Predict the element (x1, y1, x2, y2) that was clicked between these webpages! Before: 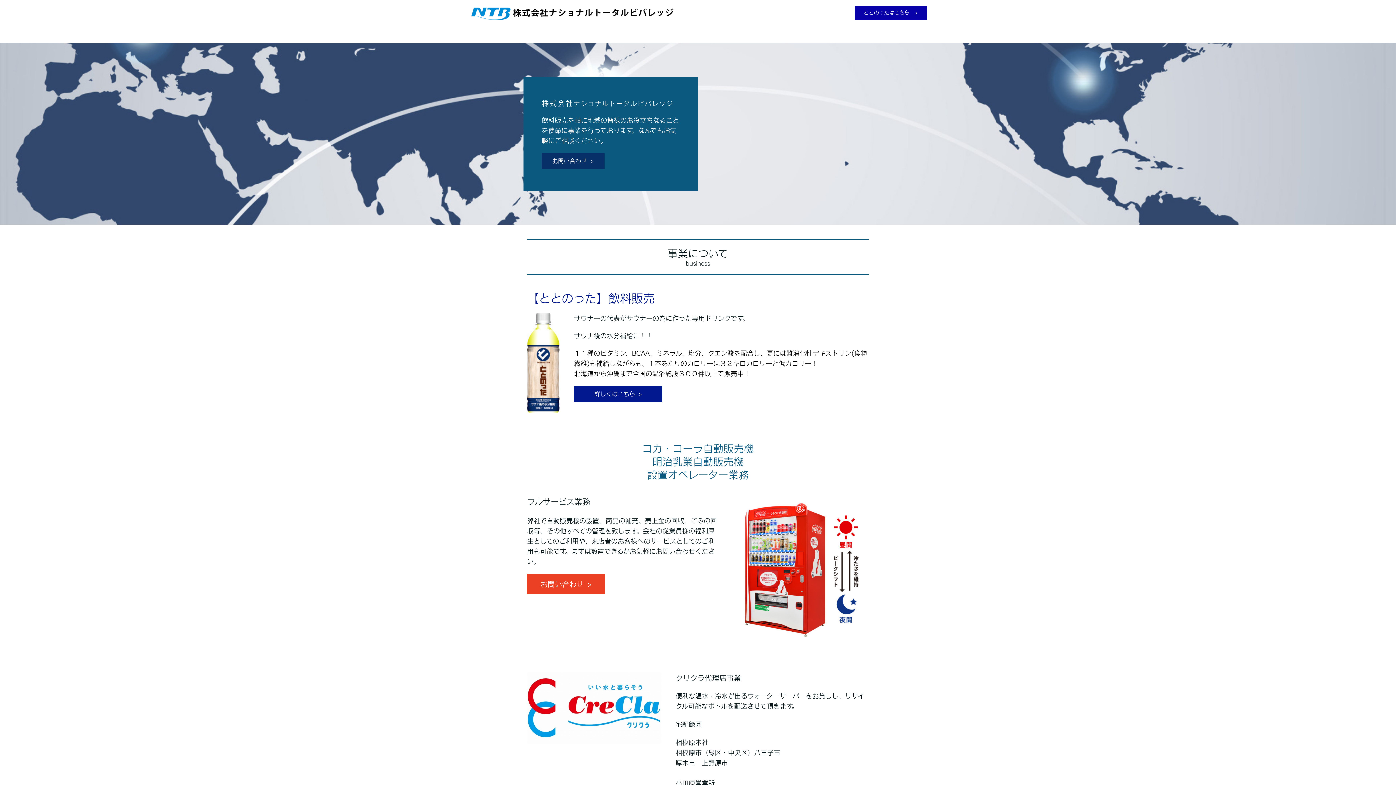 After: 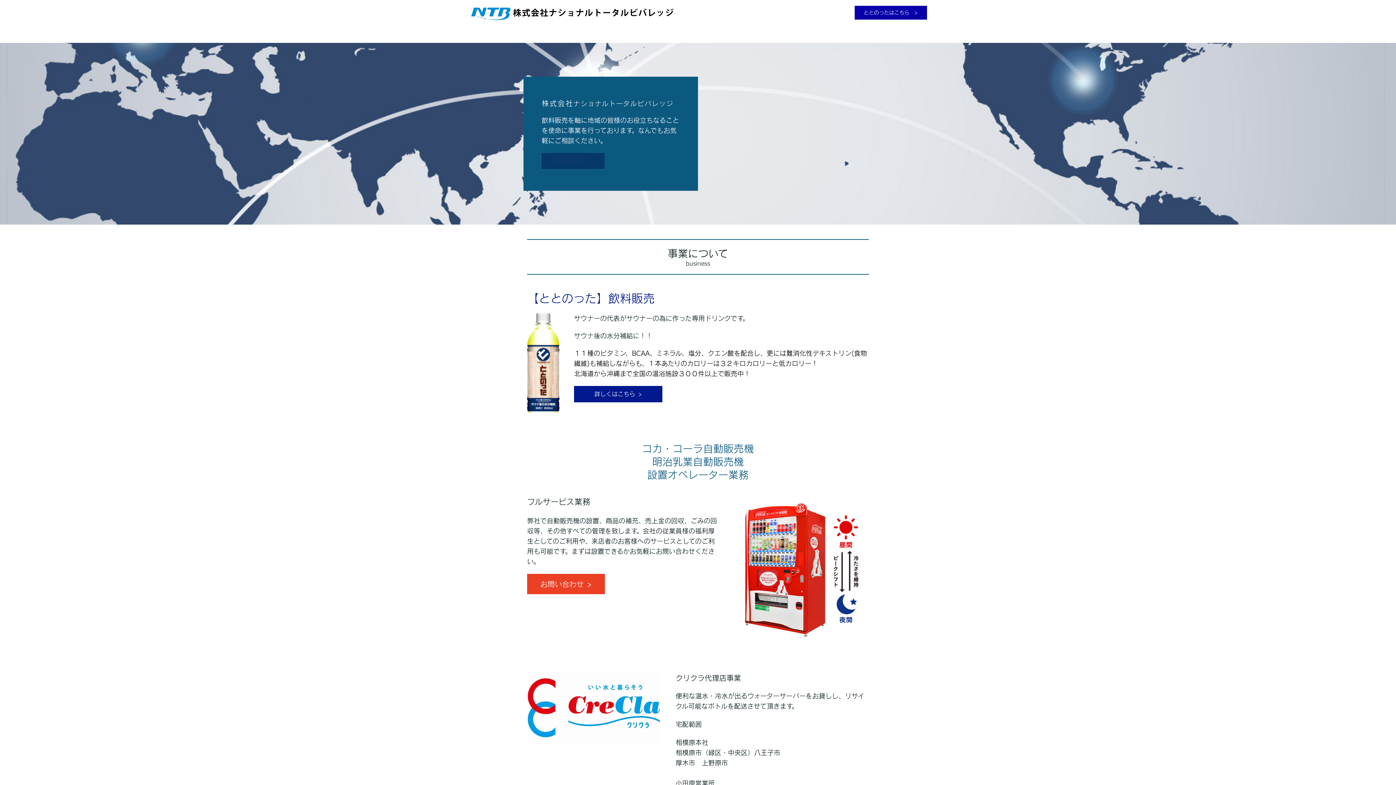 Action: label: お問い合わせ bbox: (541, 152, 604, 169)